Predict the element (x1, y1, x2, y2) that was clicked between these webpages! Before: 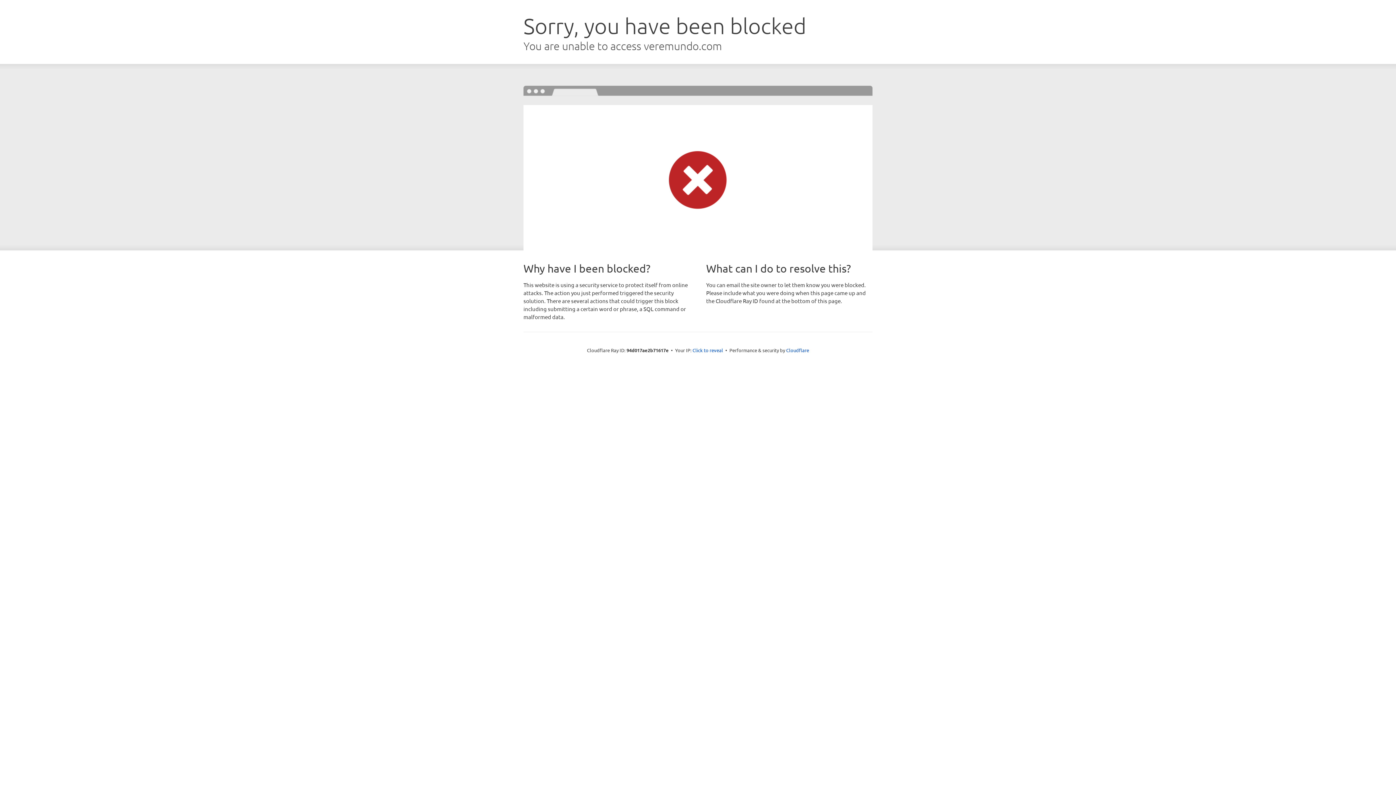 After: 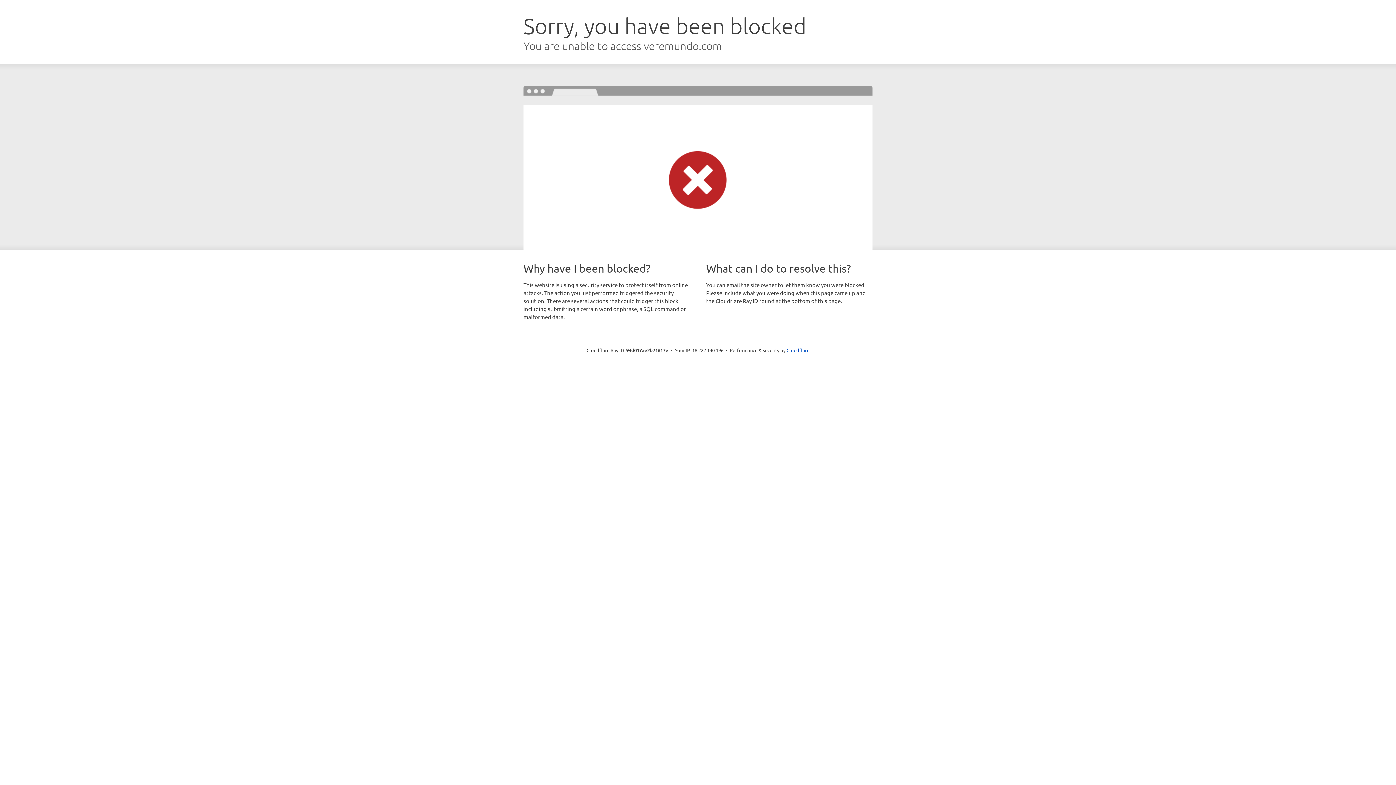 Action: label: Click to reveal bbox: (692, 346, 723, 353)